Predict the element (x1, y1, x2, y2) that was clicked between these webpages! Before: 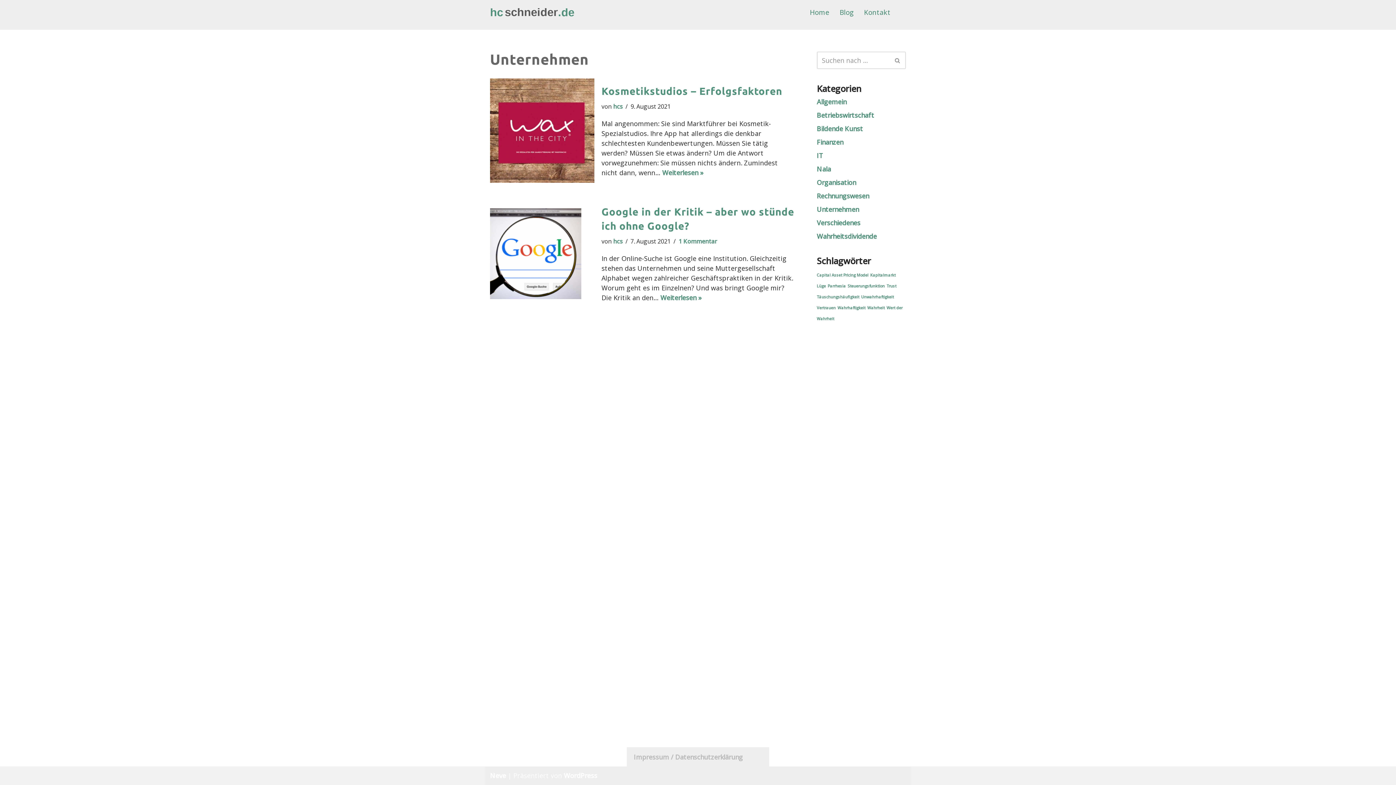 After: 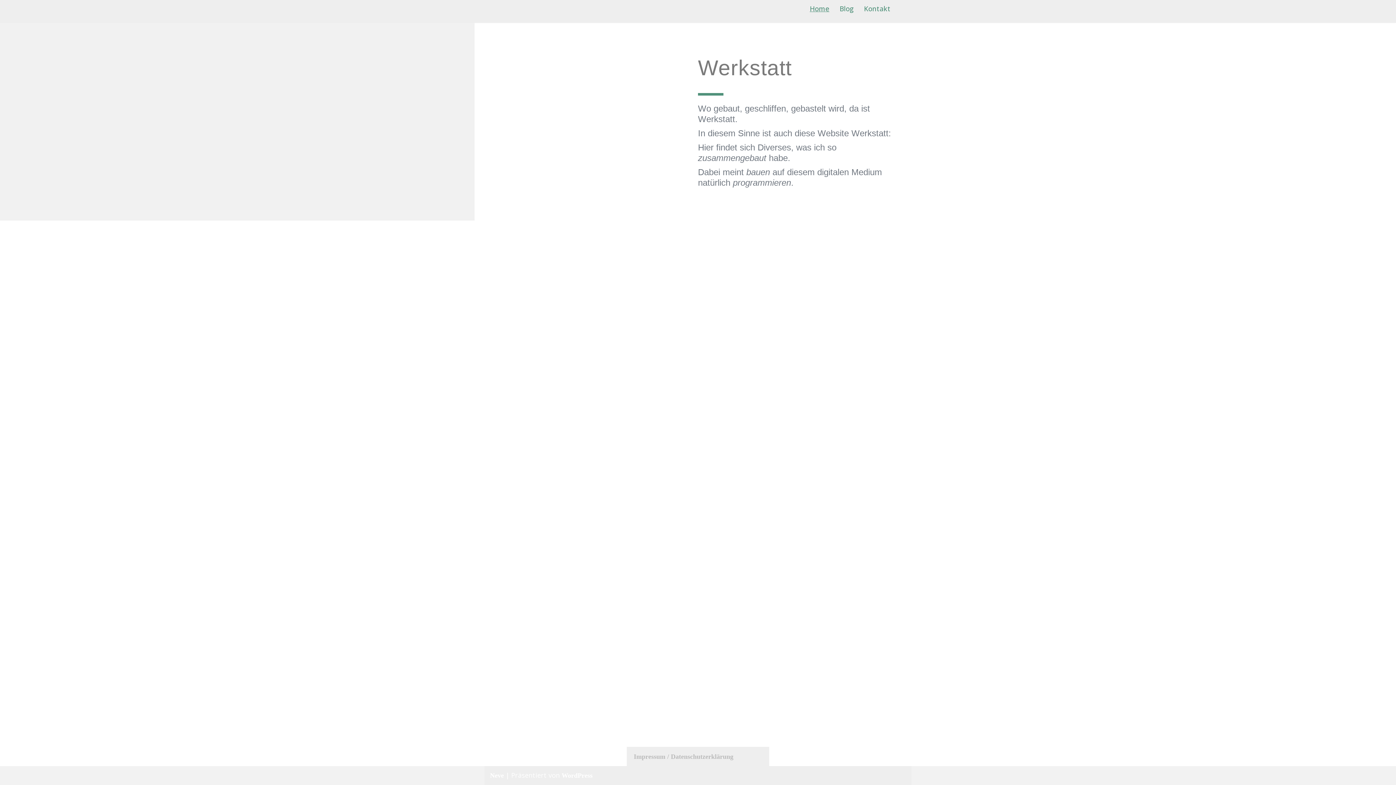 Action: bbox: (490, 6, 575, 17) label: hcschneider.de